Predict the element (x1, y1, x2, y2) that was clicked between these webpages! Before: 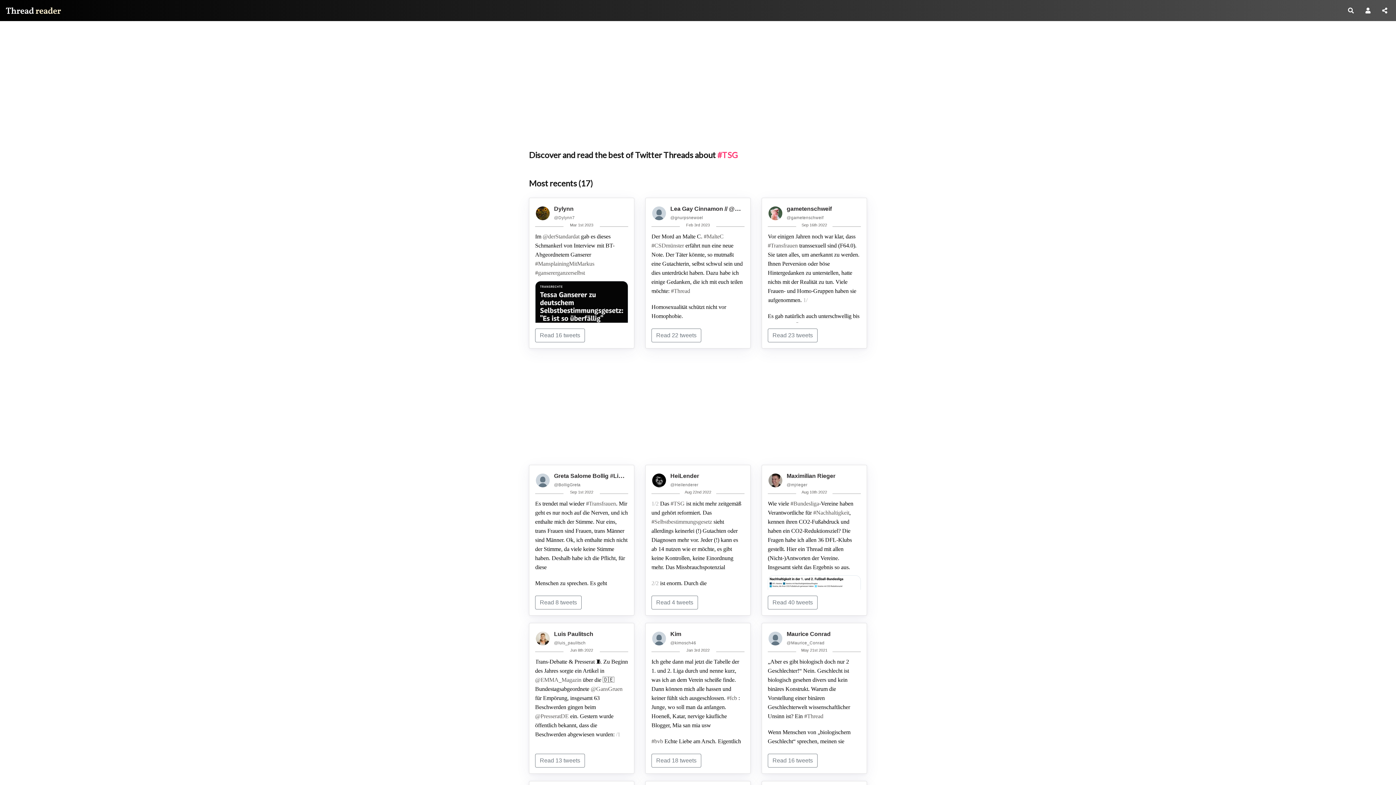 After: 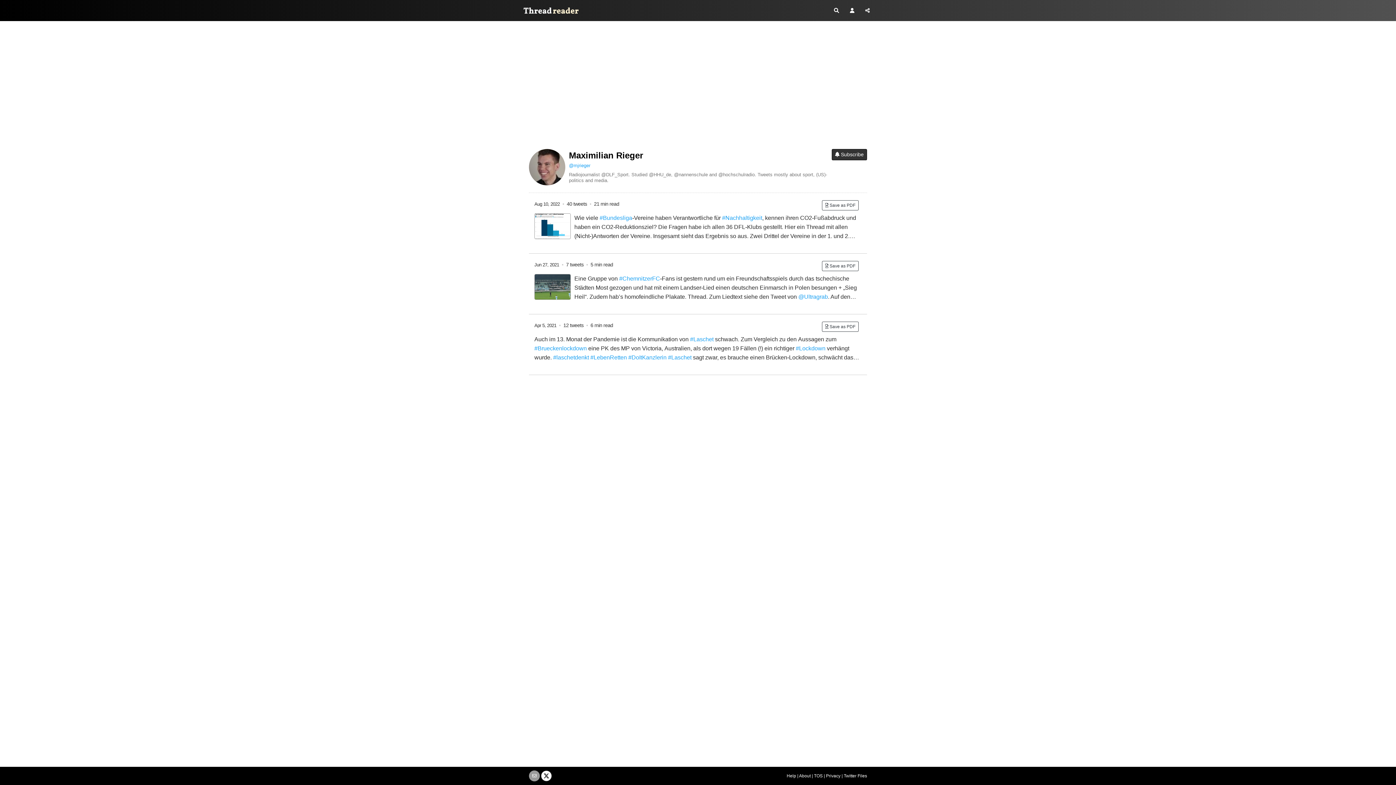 Action: bbox: (786, 472, 835, 479) label: Maximilian Rieger